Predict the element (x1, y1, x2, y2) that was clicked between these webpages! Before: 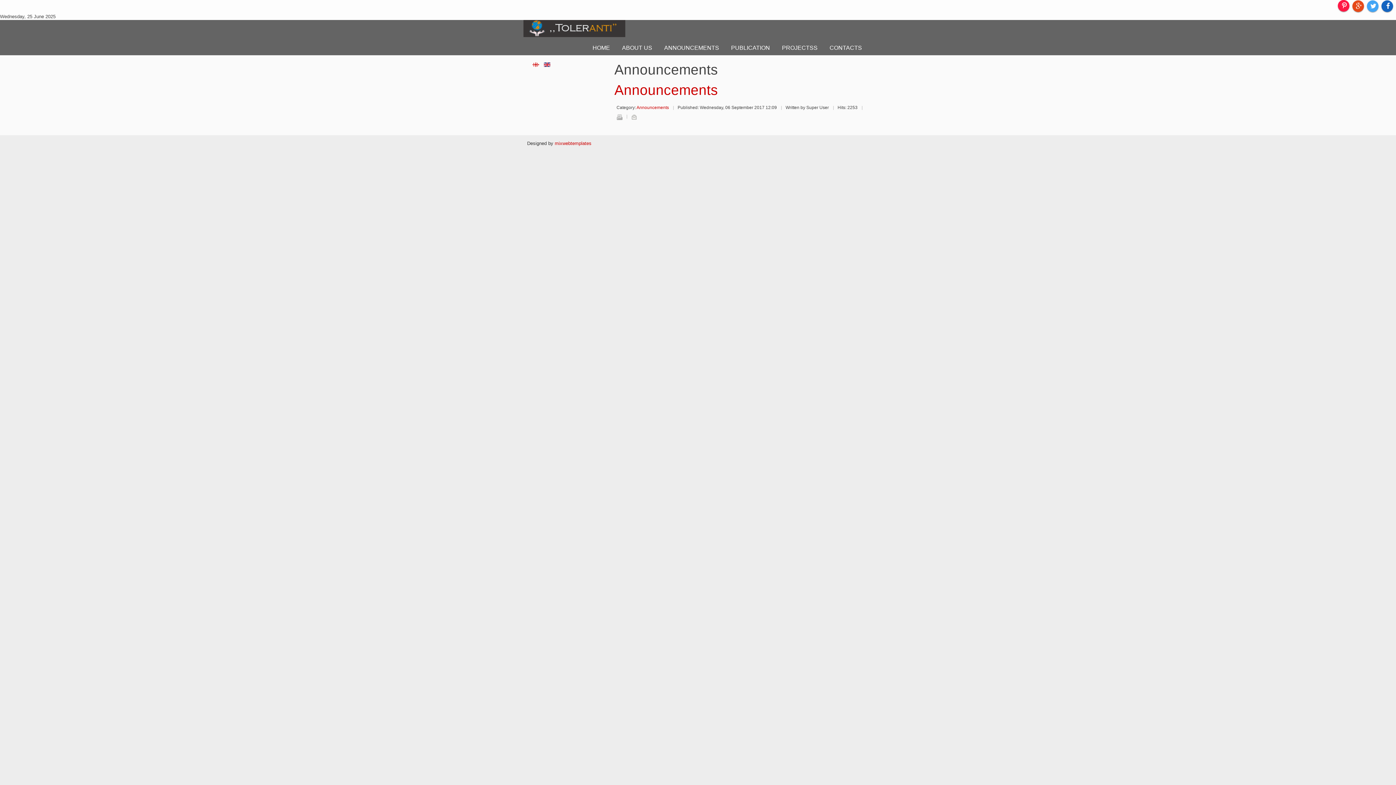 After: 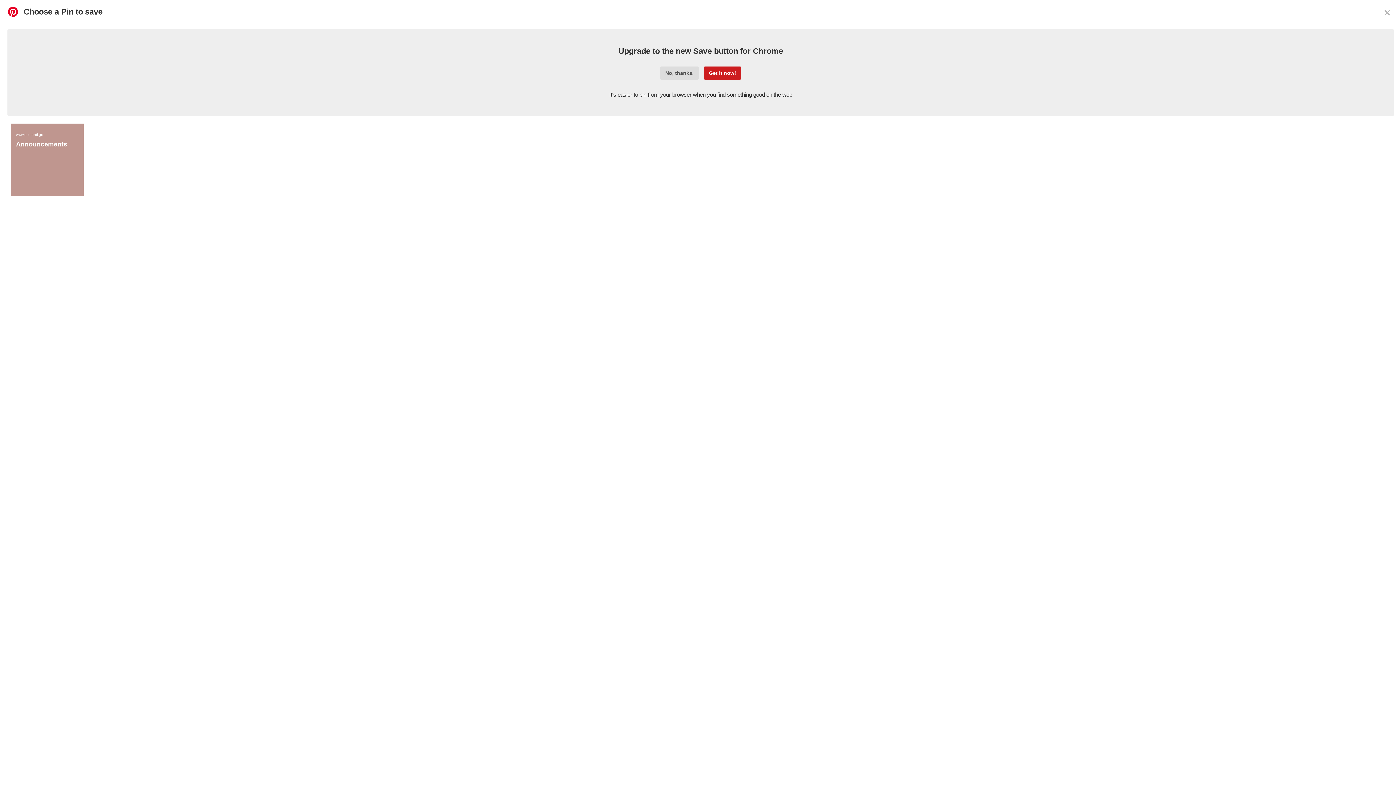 Action: bbox: (1338, 0, 1349, 11)